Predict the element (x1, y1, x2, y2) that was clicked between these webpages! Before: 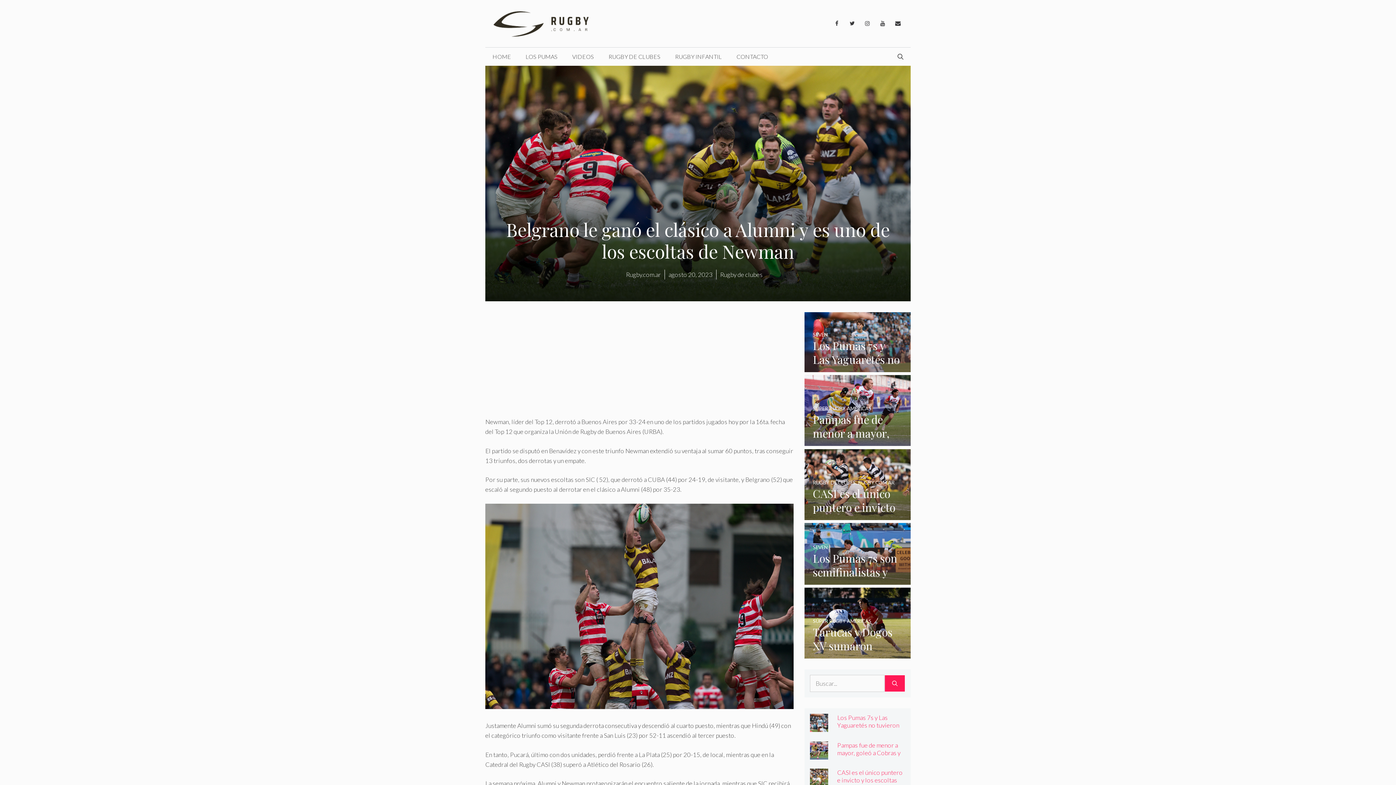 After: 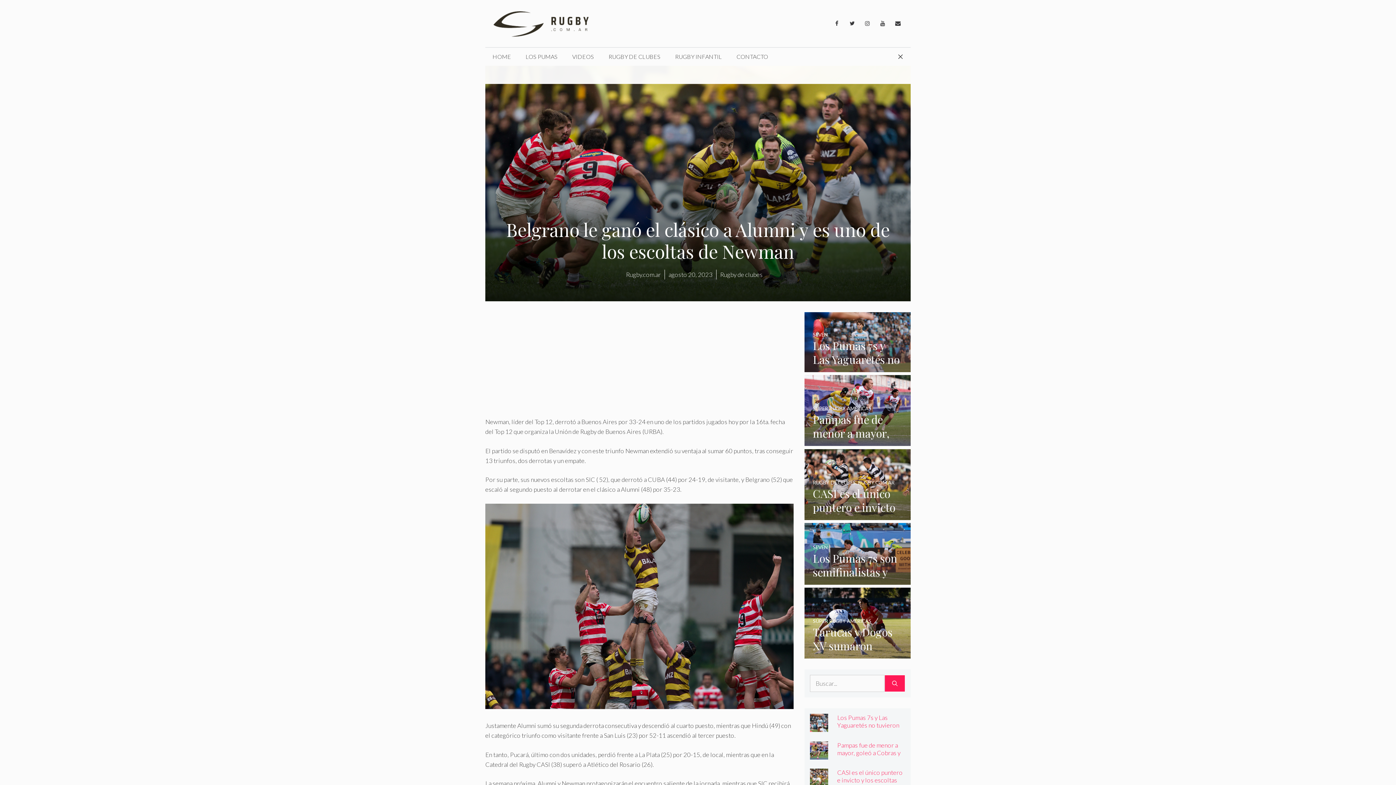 Action: bbox: (890, 47, 910, 65) label: Abrir la barra de búsqueda